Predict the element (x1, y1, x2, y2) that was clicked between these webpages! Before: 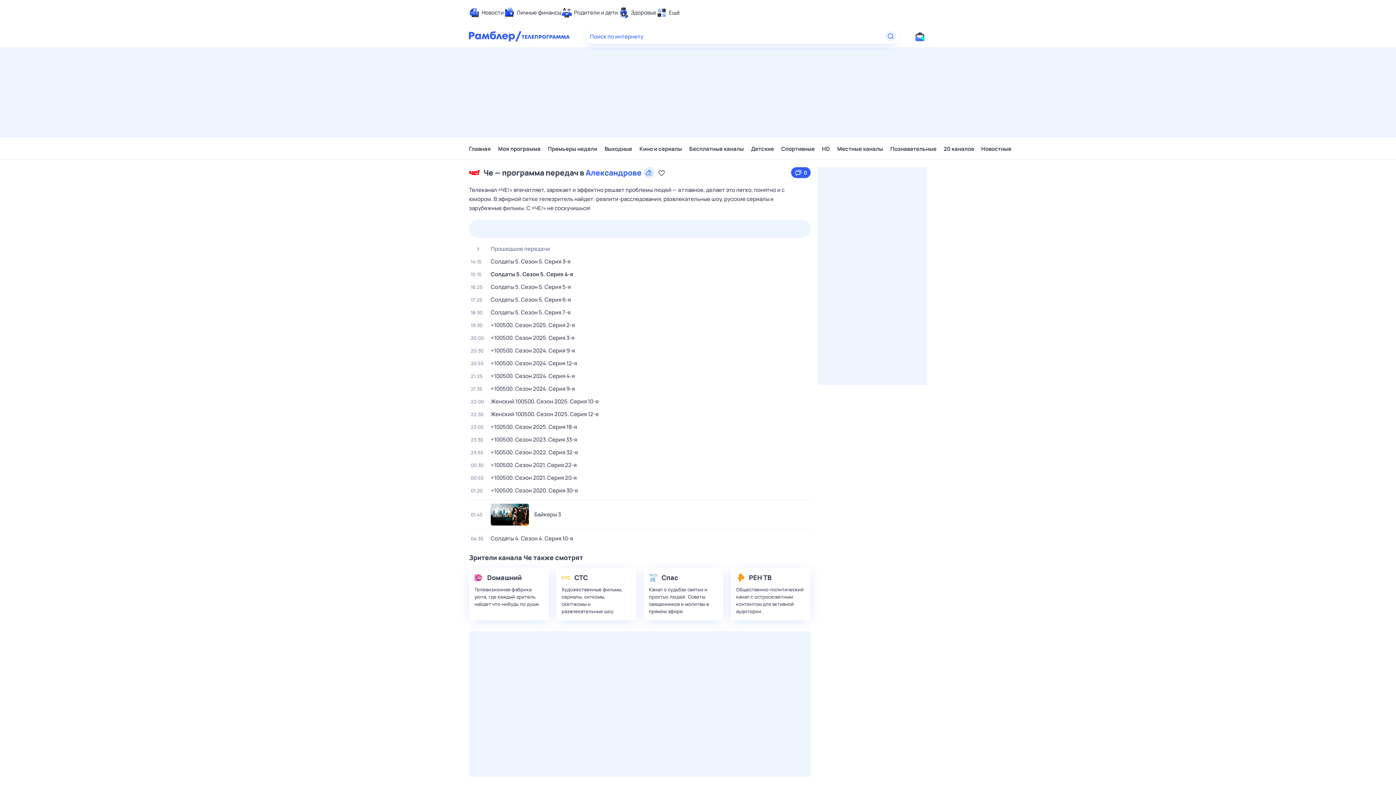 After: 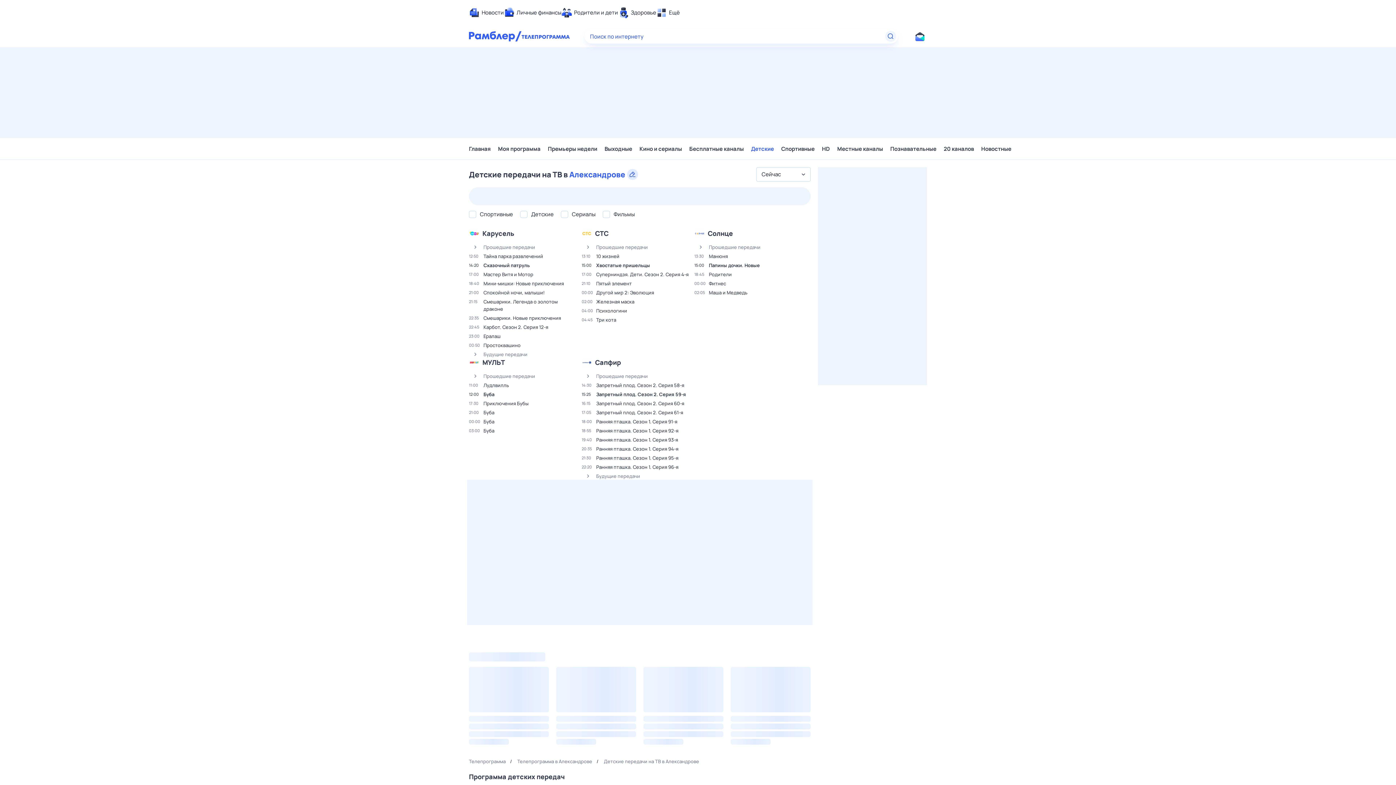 Action: bbox: (751, 141, 774, 156) label: Детские